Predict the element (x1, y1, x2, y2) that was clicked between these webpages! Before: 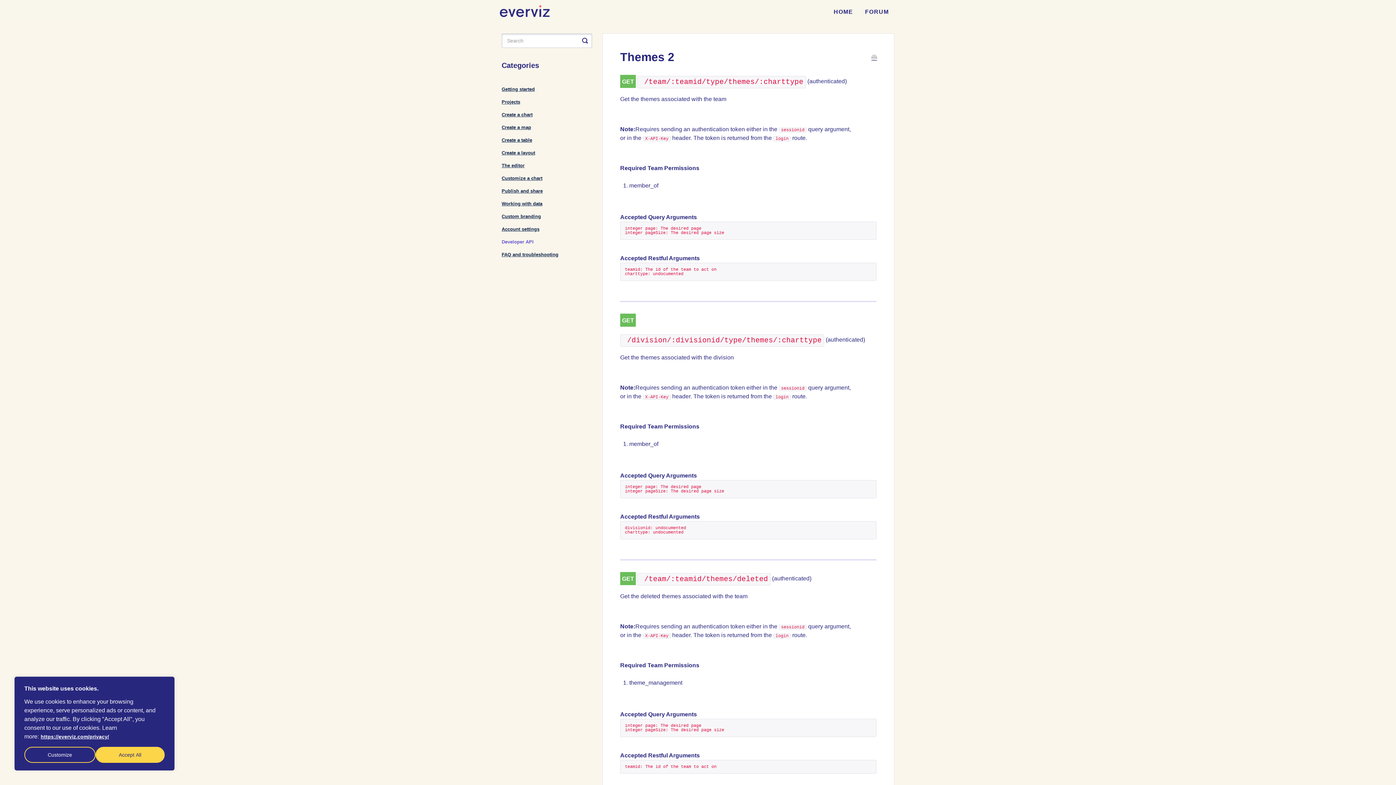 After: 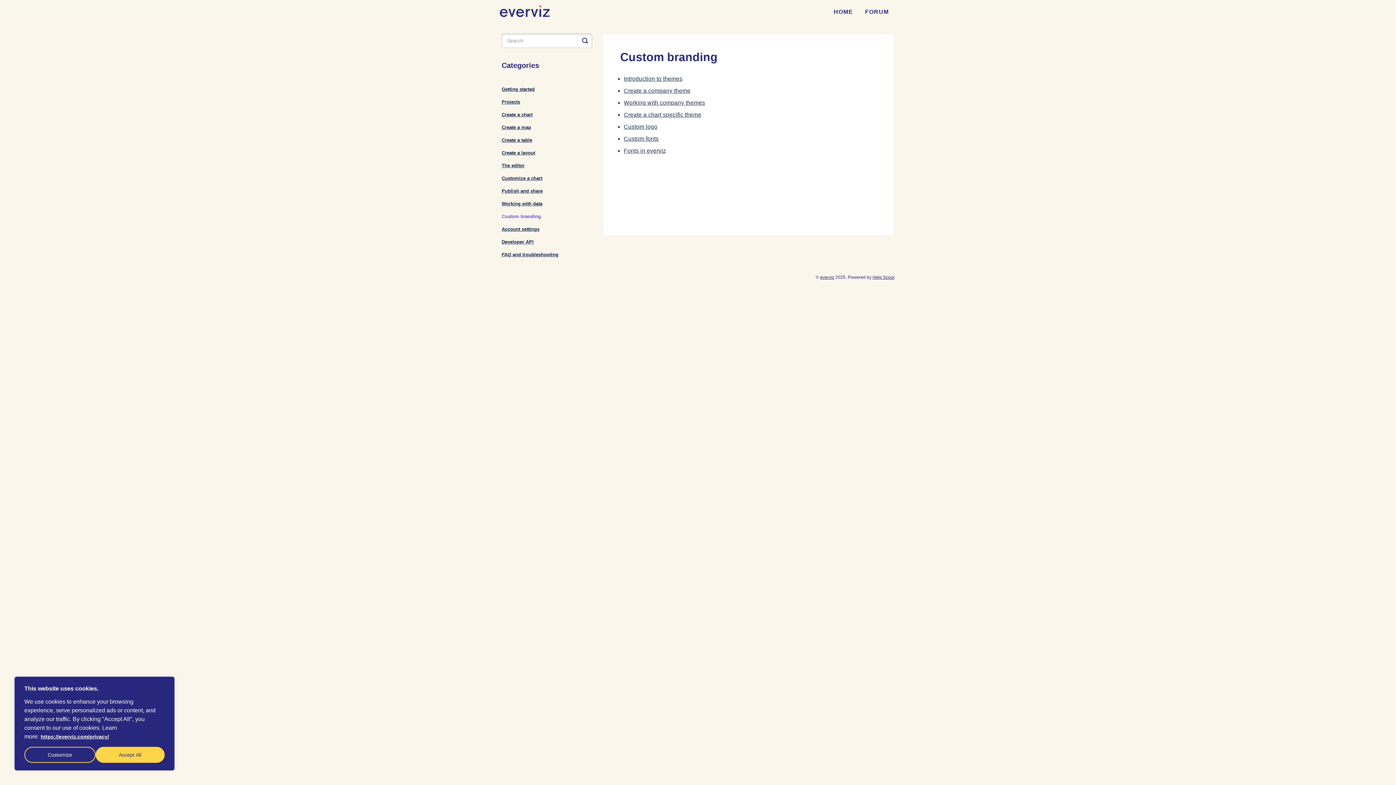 Action: label: Custom branding bbox: (501, 210, 546, 222)